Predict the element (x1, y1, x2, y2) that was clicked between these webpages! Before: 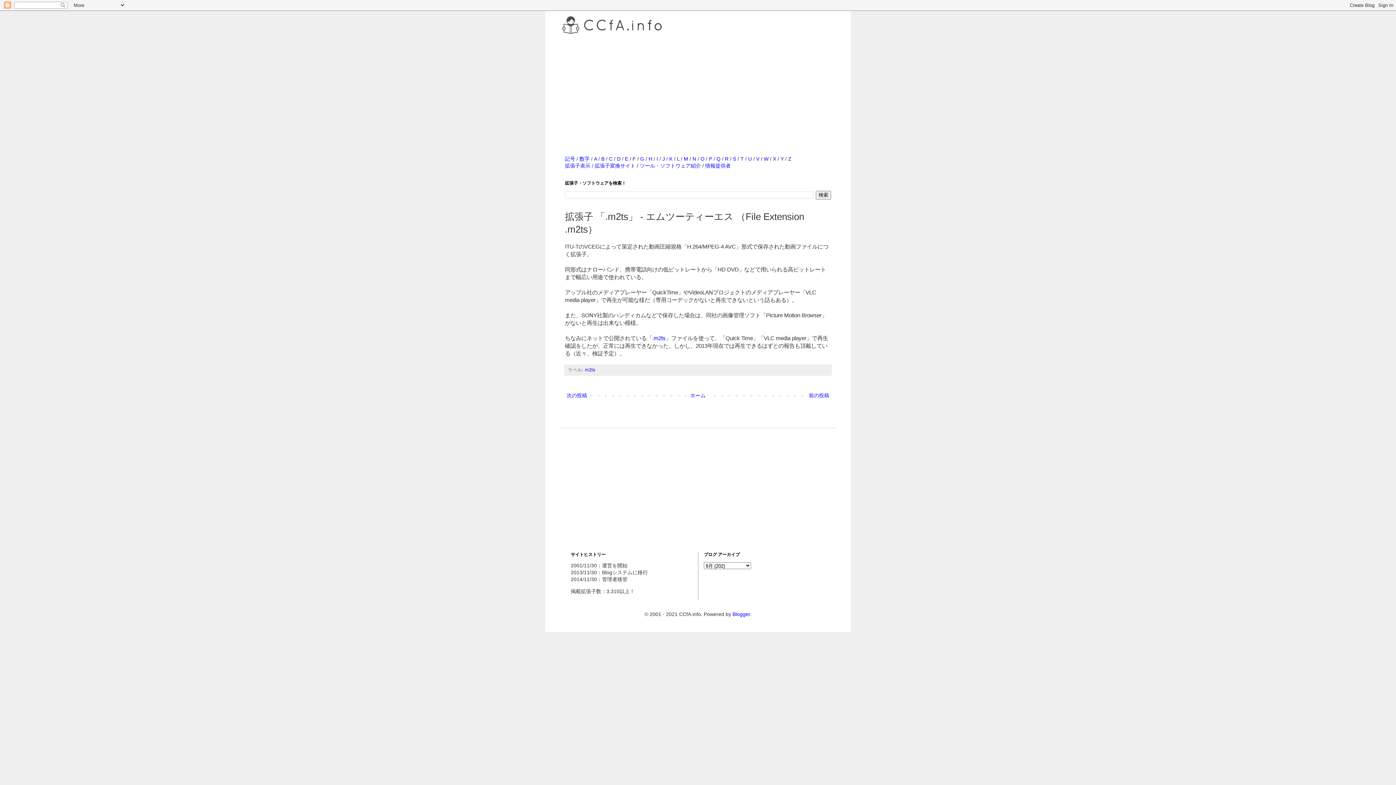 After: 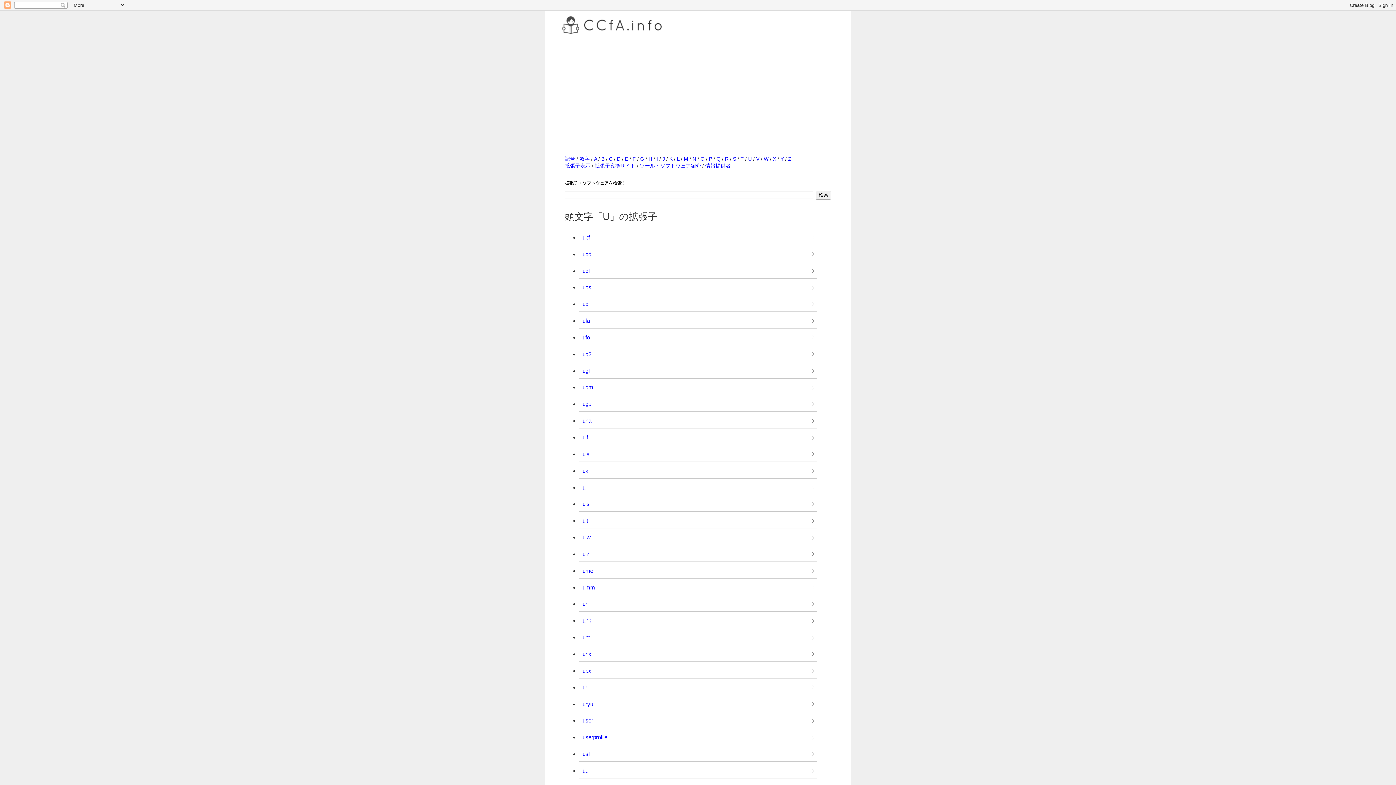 Action: bbox: (748, 156, 752, 161) label: U